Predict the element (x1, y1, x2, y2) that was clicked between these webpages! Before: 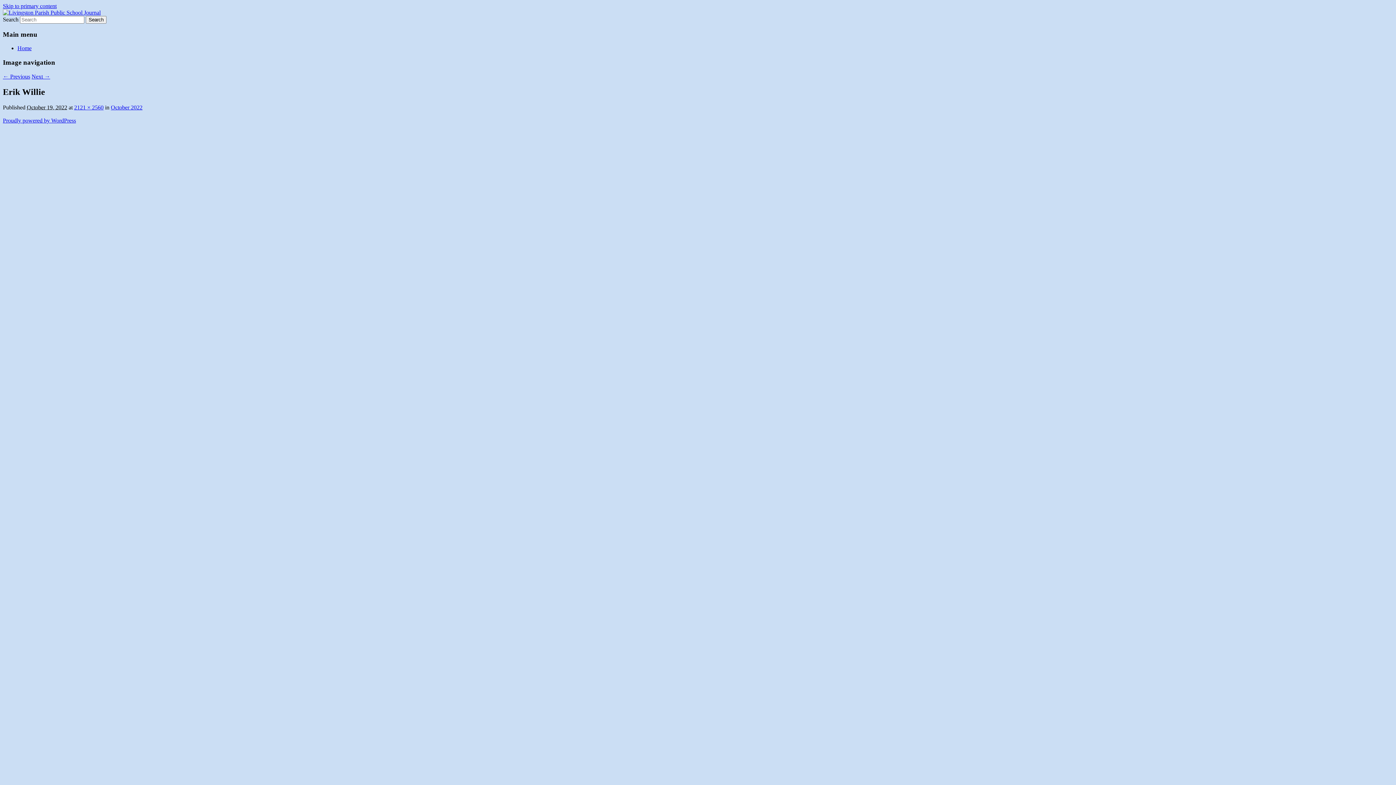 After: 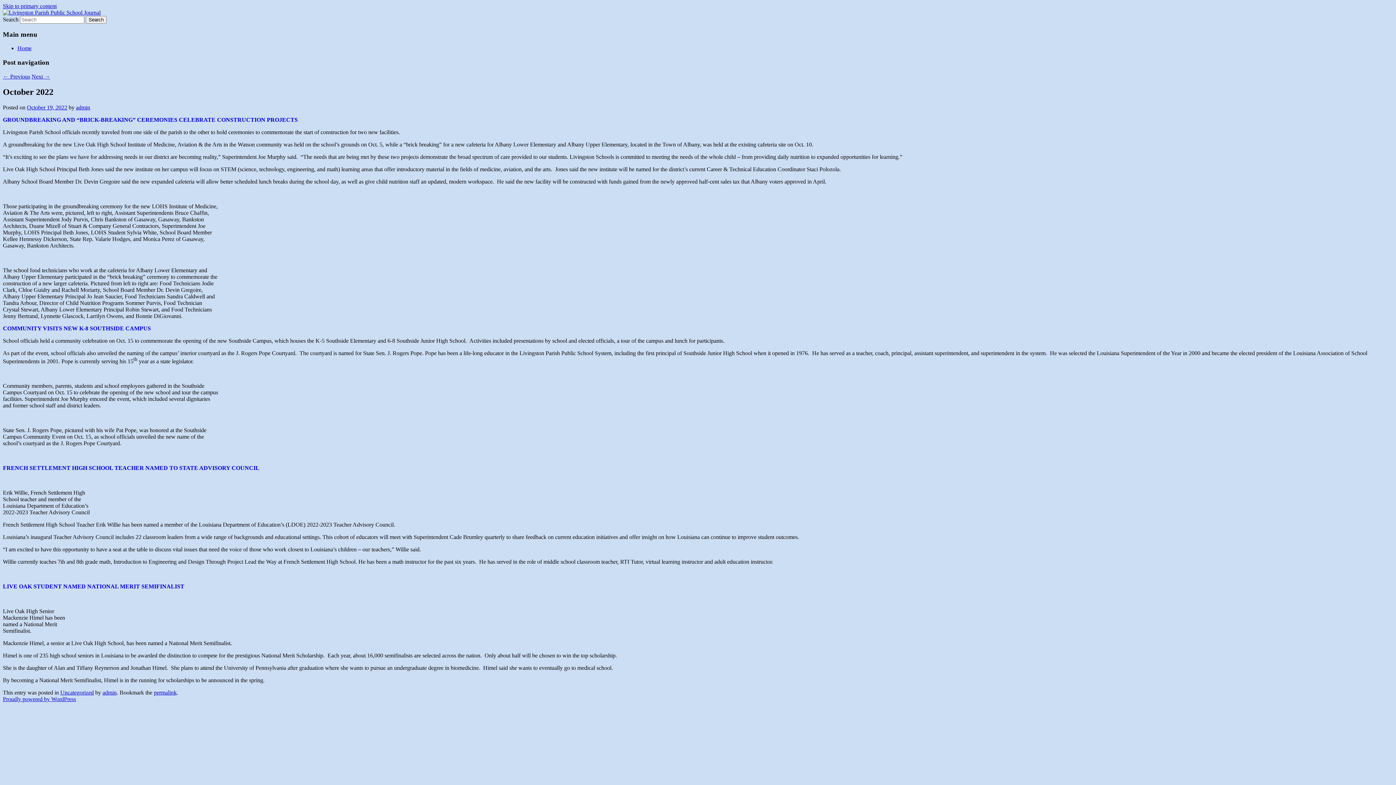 Action: bbox: (110, 104, 142, 110) label: October 2022